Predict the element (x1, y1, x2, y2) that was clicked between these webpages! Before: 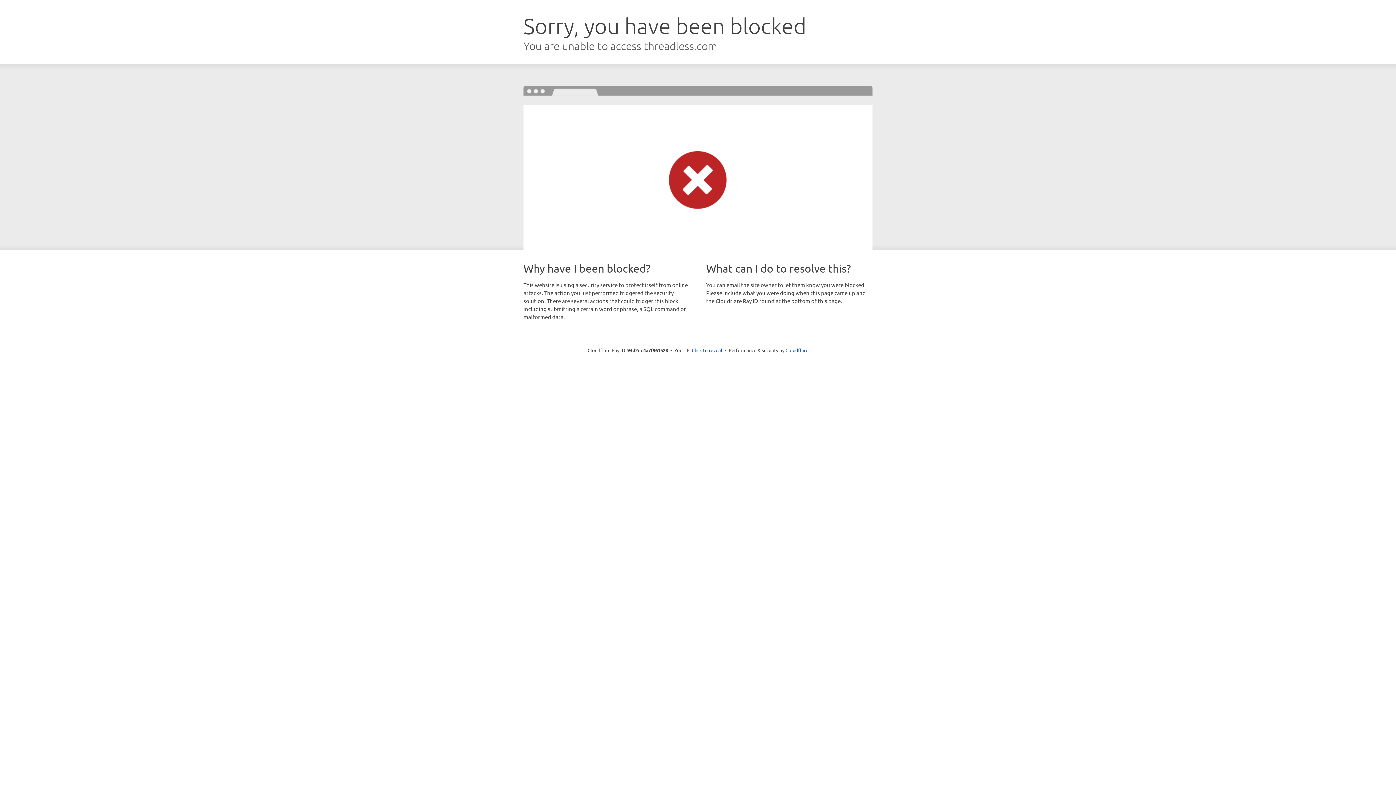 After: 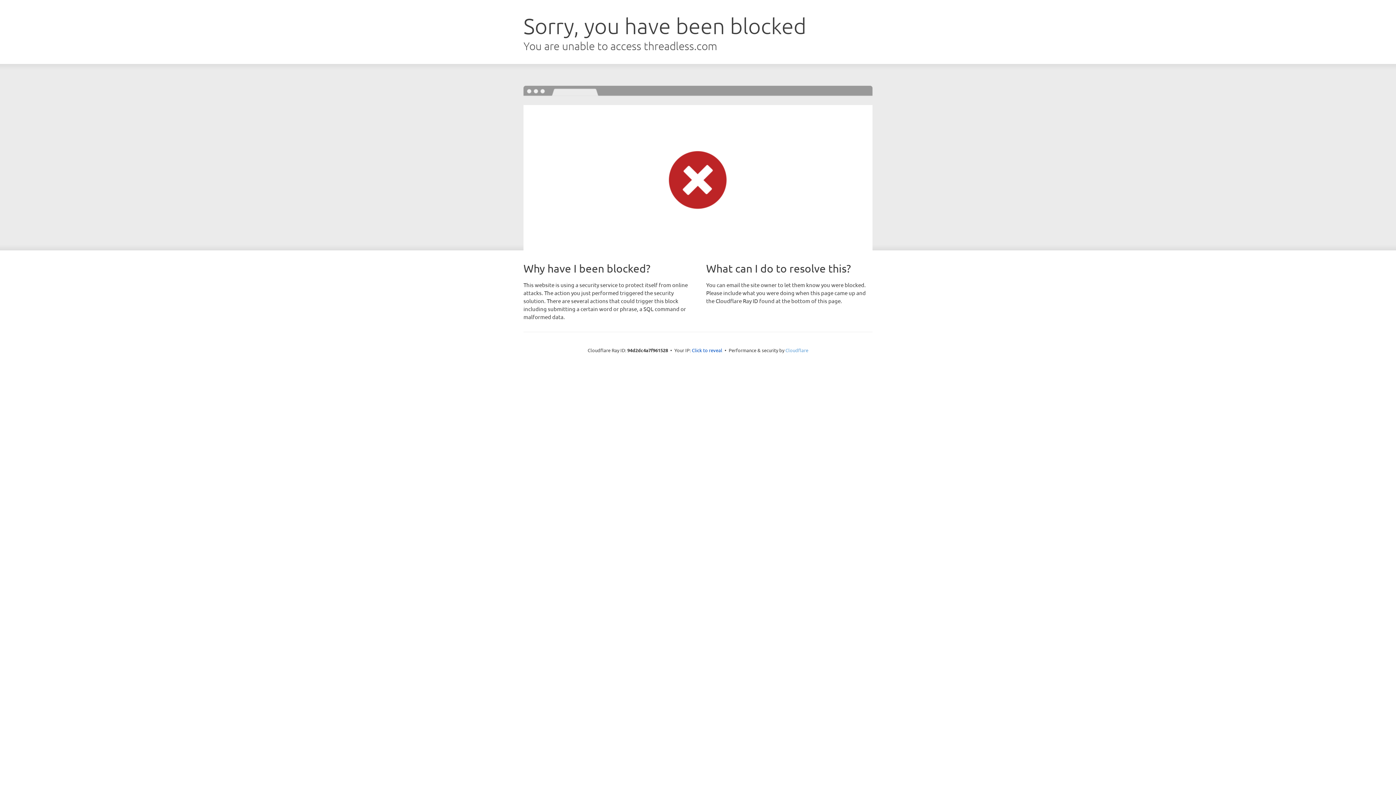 Action: bbox: (785, 347, 808, 353) label: Cloudflare